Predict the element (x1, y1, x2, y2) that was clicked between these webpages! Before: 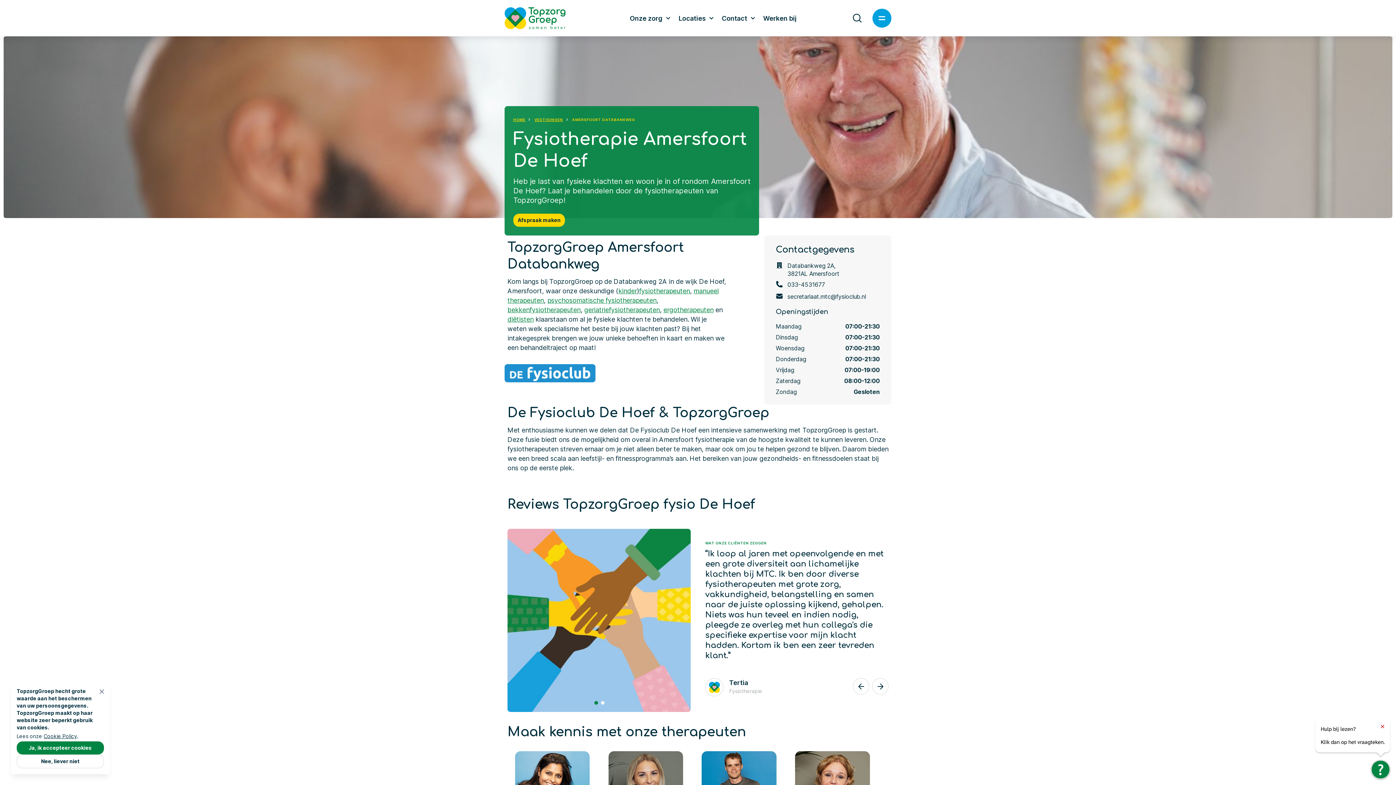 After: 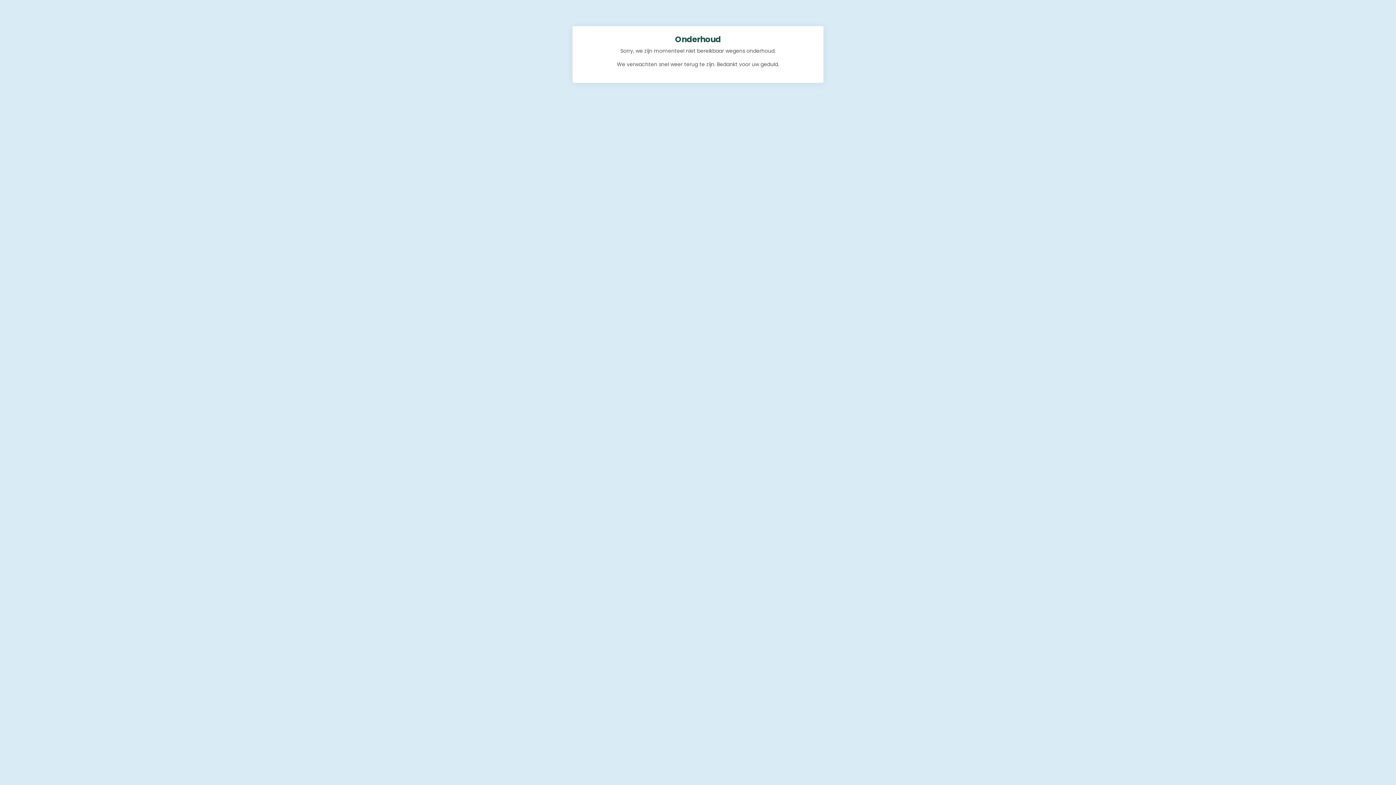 Action: label: Afspraak maken bbox: (513, 213, 565, 226)